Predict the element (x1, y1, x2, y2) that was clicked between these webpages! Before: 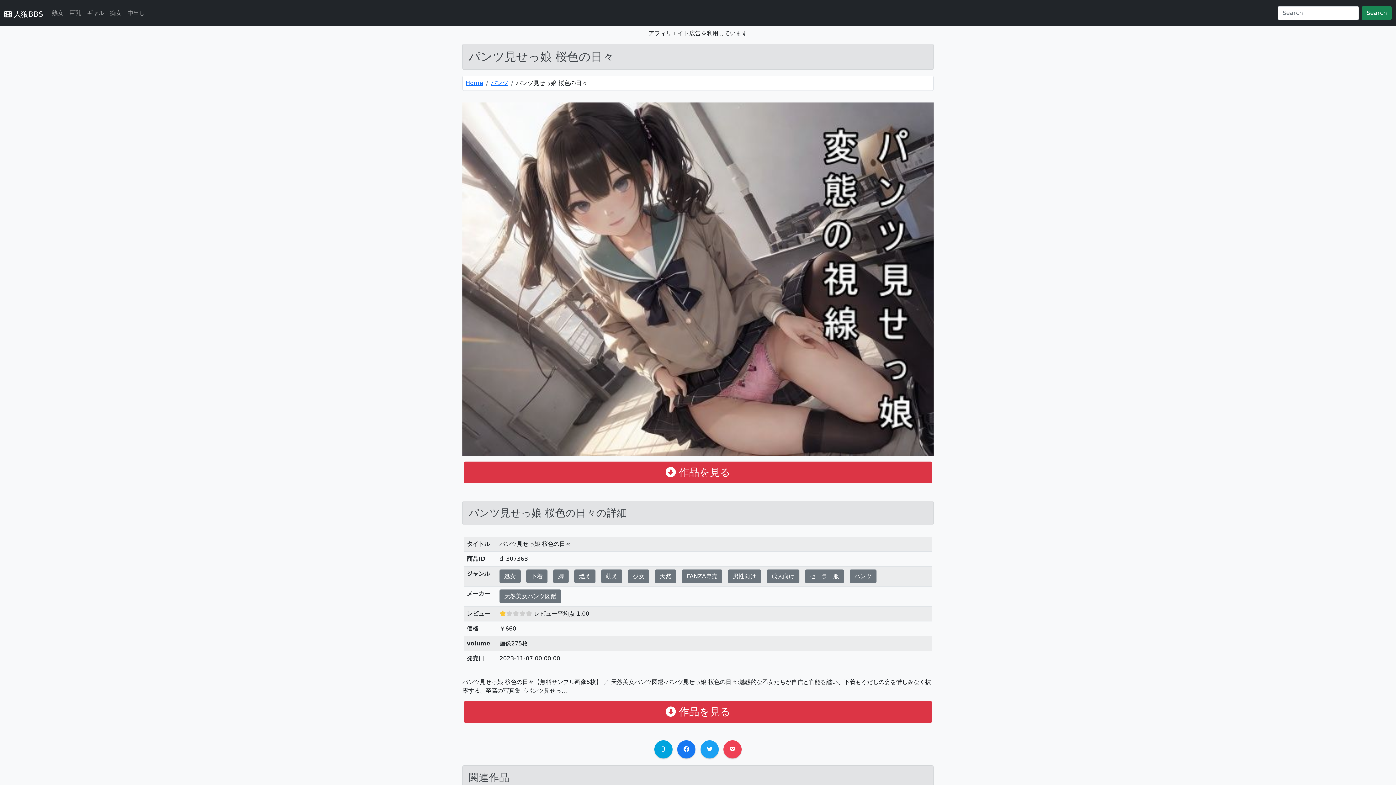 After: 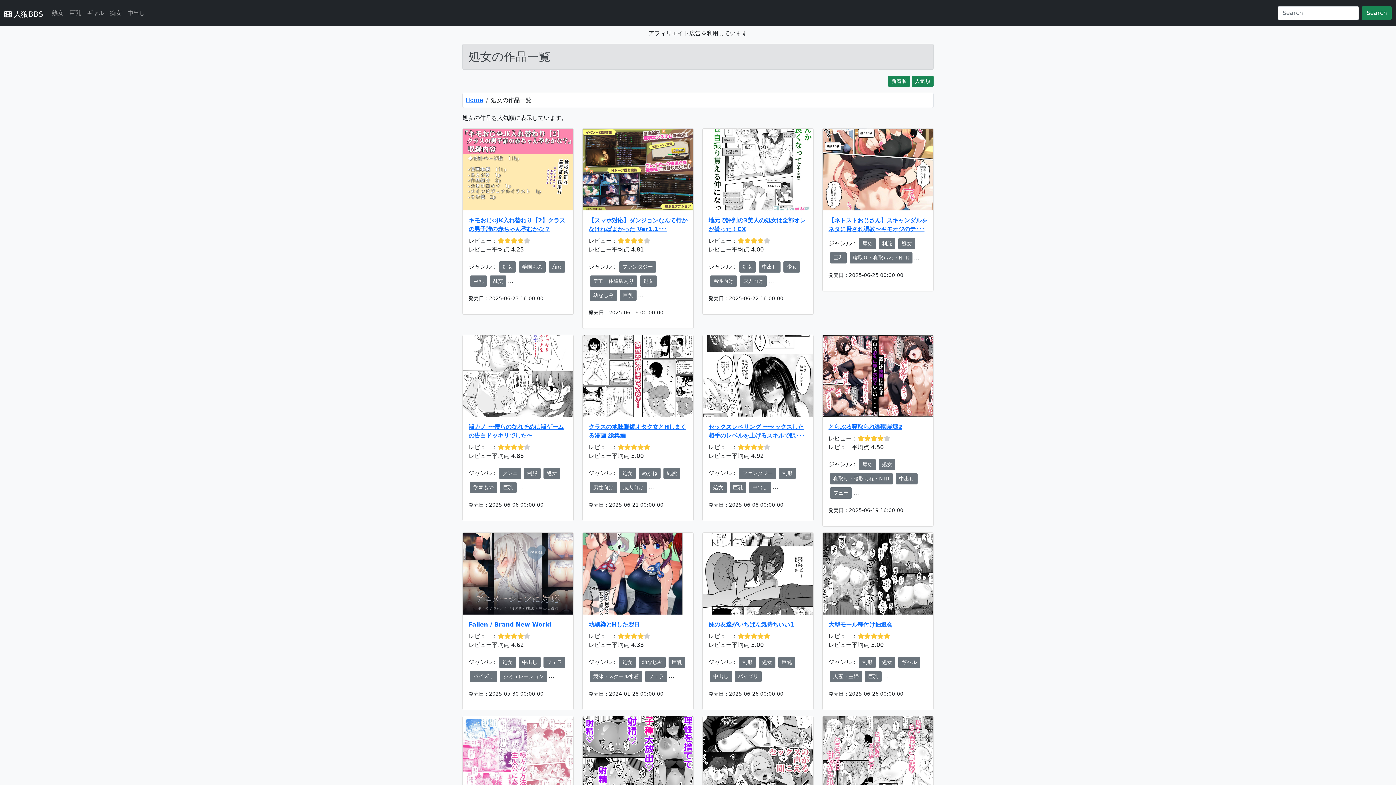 Action: bbox: (499, 569, 520, 583) label: 処女